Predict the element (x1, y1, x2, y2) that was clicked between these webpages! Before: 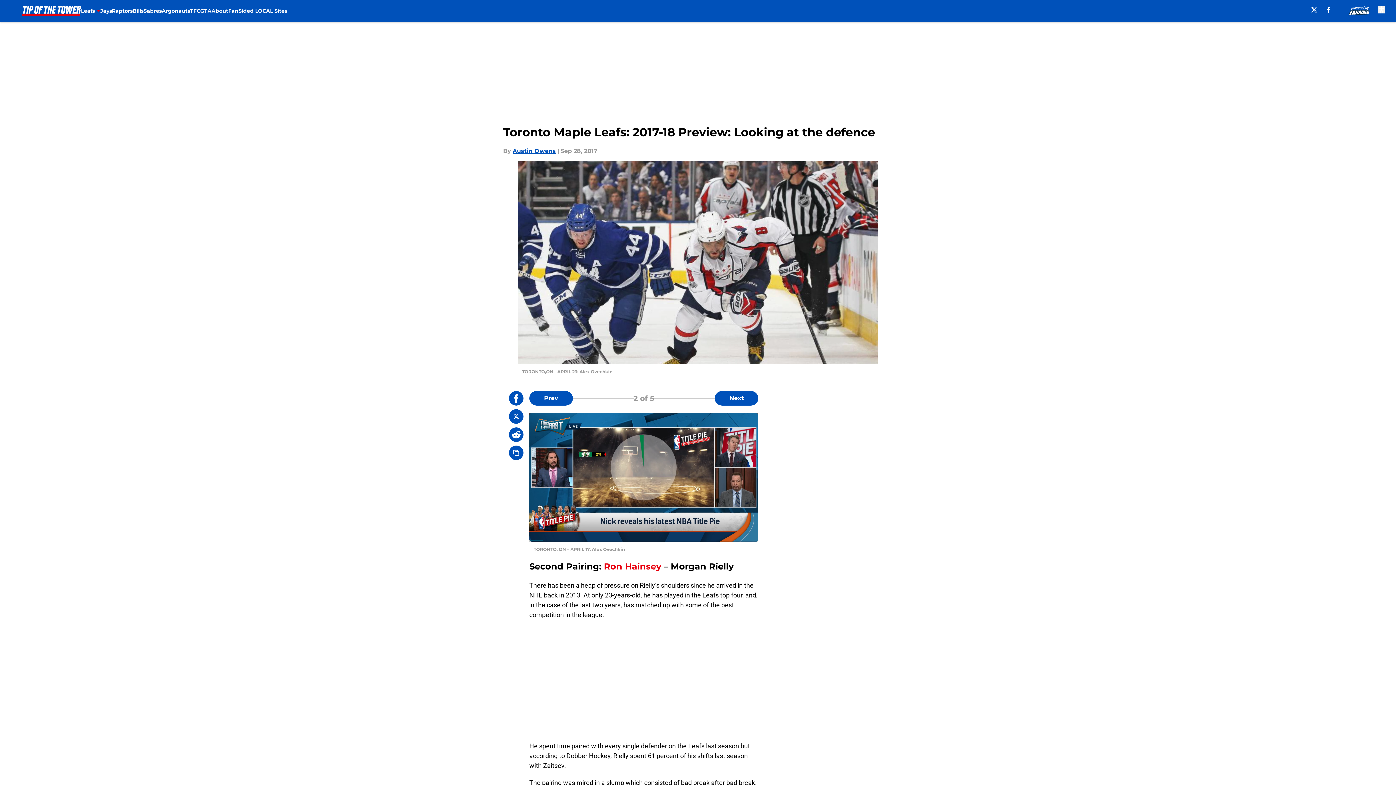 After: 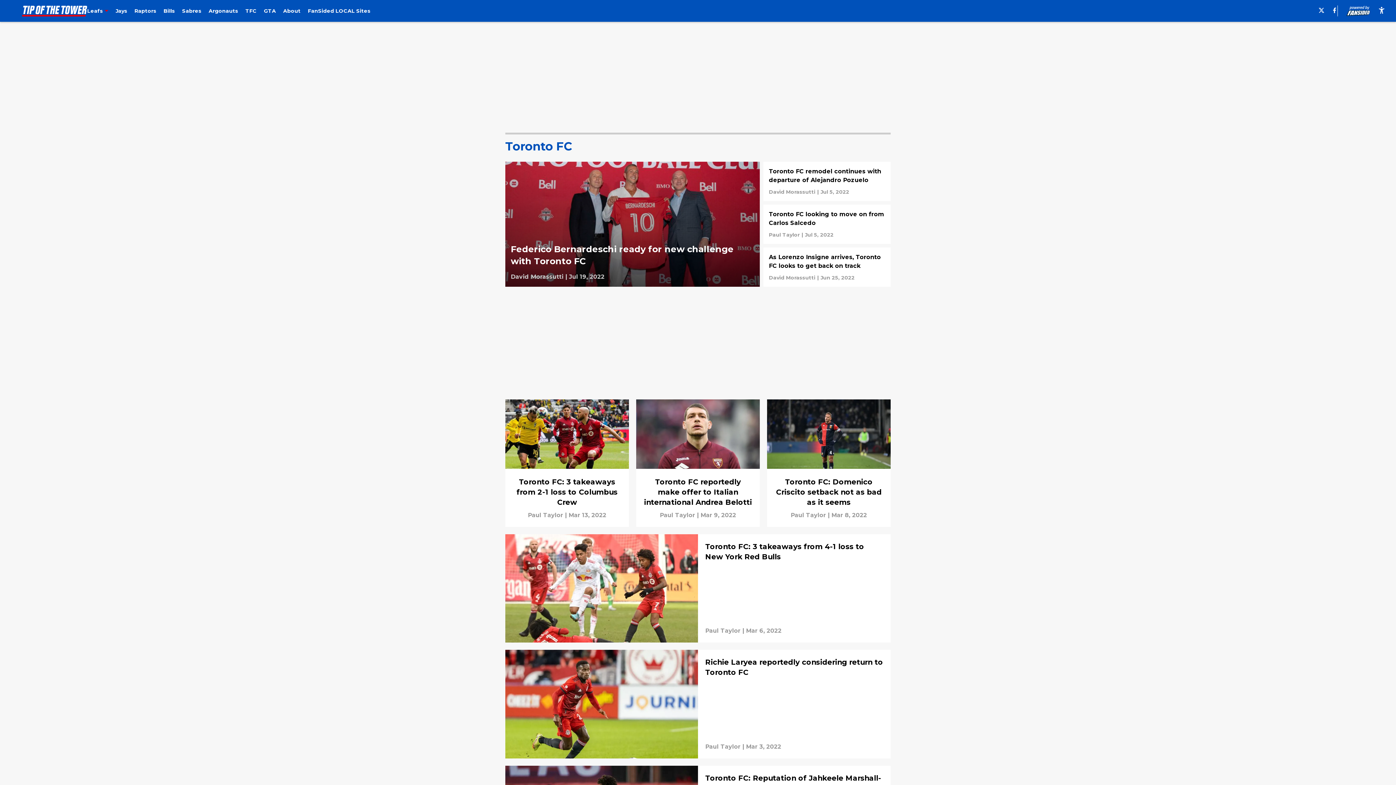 Action: label: TFC bbox: (190, 0, 200, 21)